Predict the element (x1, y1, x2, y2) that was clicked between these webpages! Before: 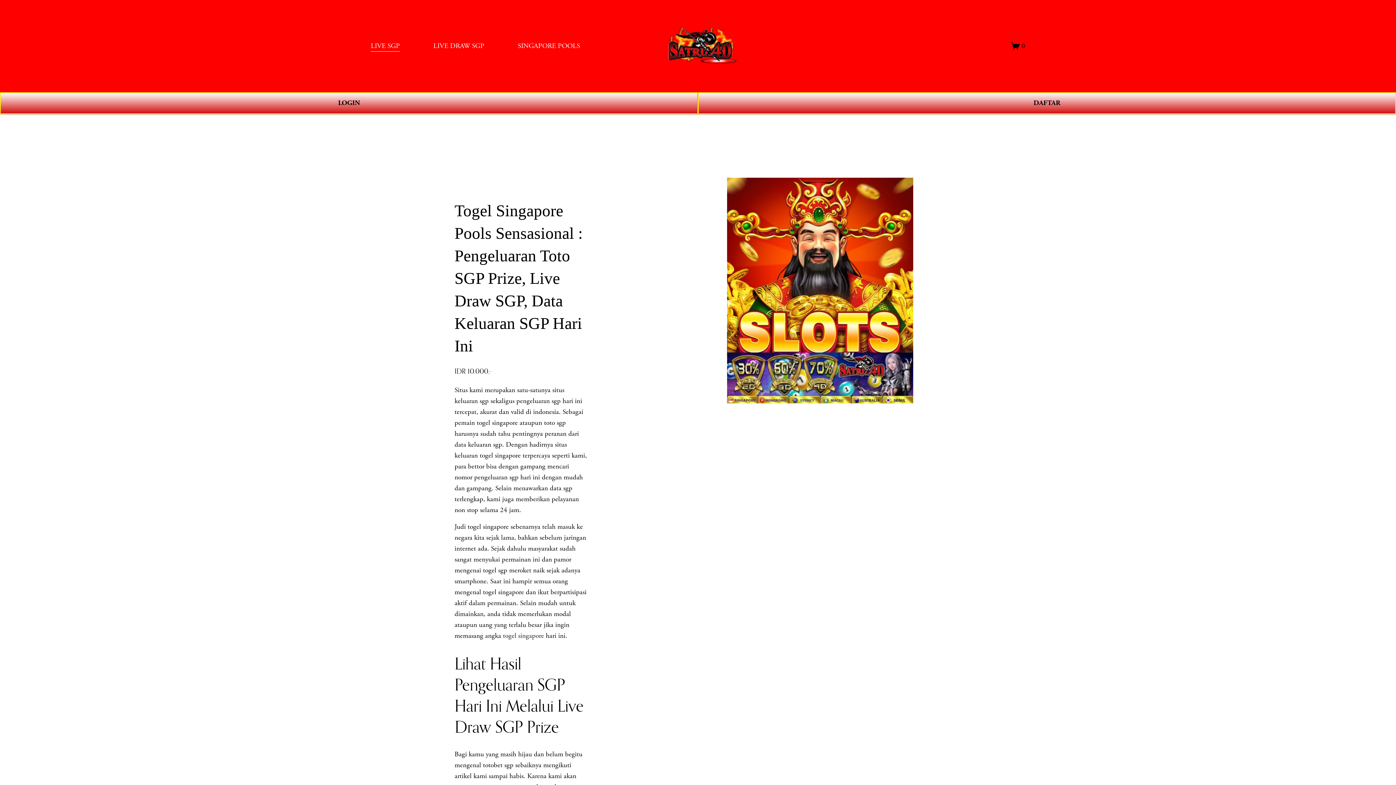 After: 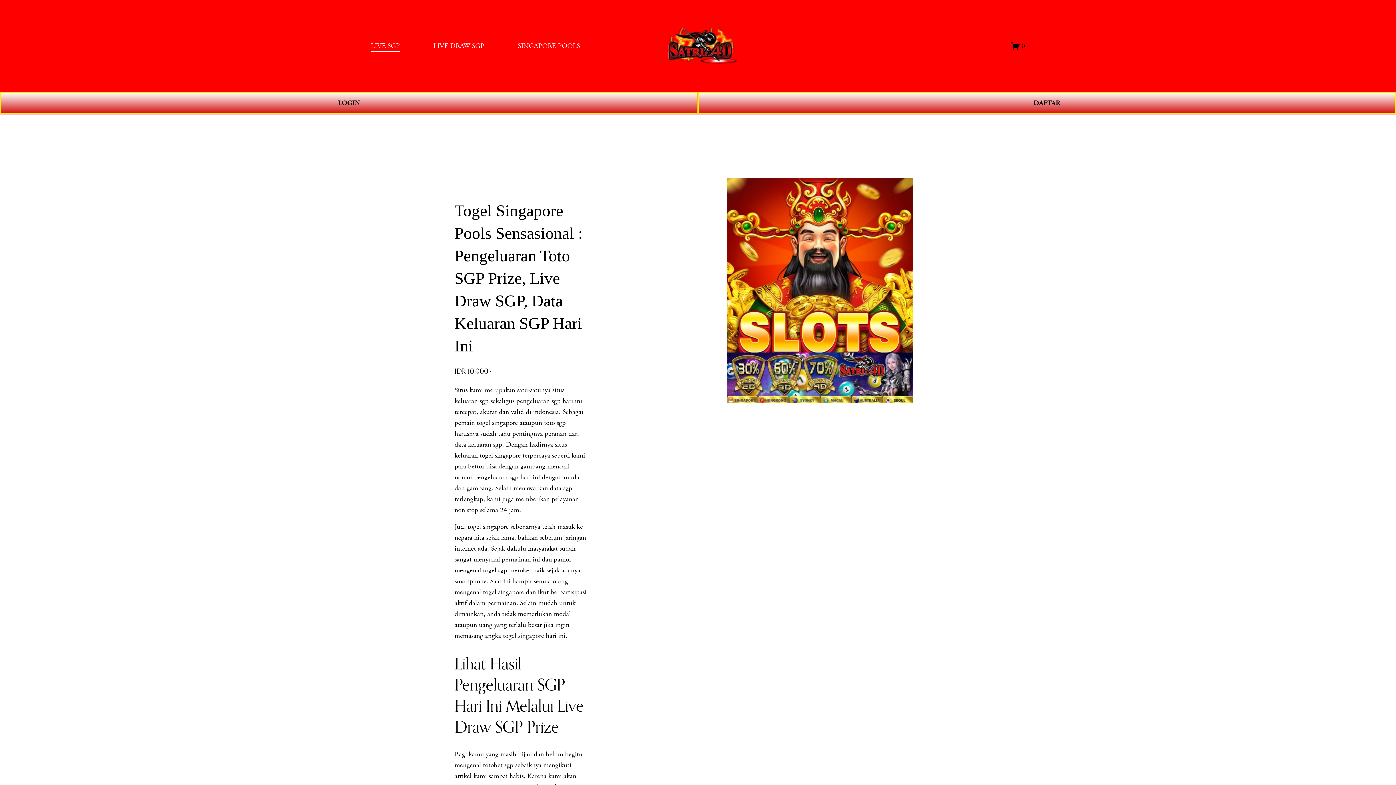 Action: bbox: (1011, 41, 1025, 50) label: 0